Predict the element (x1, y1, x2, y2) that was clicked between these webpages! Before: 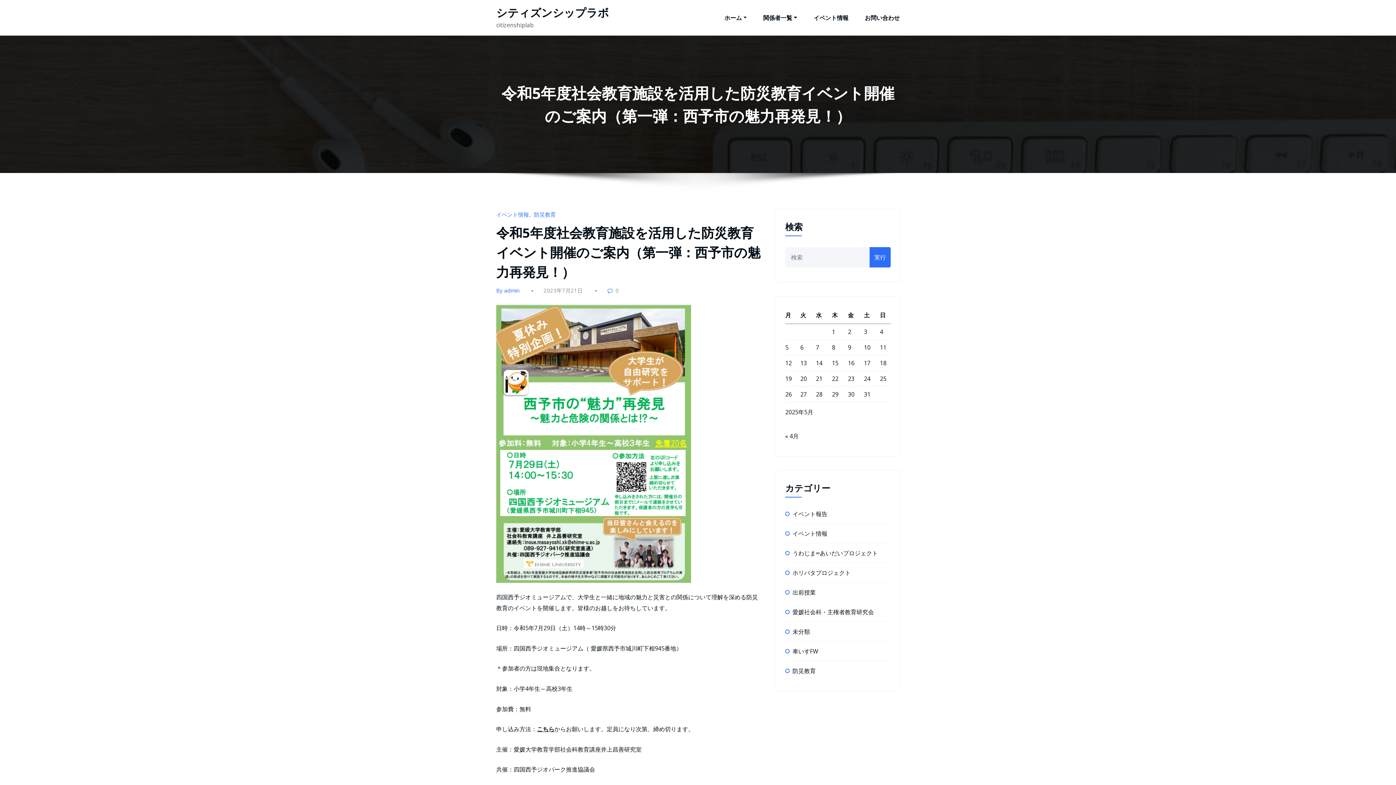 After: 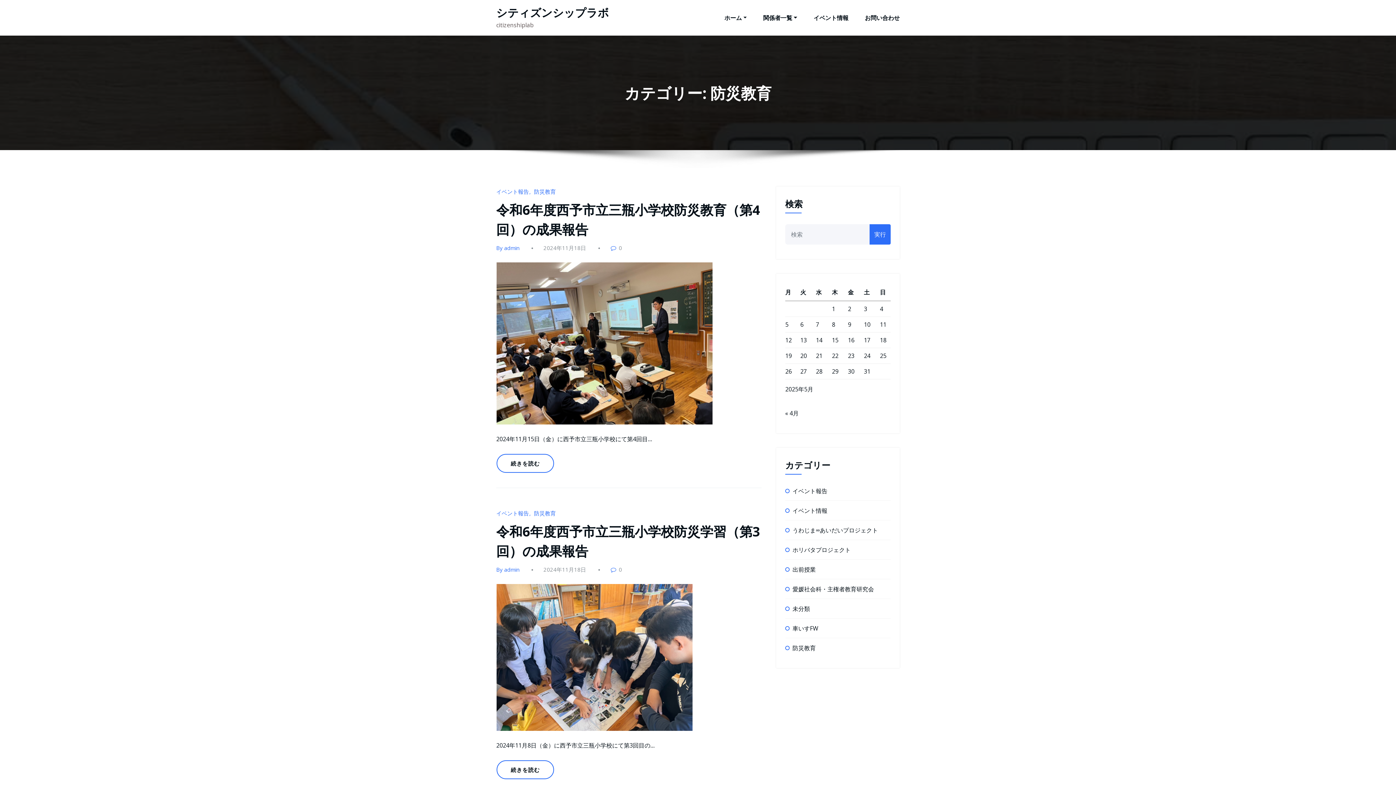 Action: bbox: (534, 210, 556, 218) label: 防災教育